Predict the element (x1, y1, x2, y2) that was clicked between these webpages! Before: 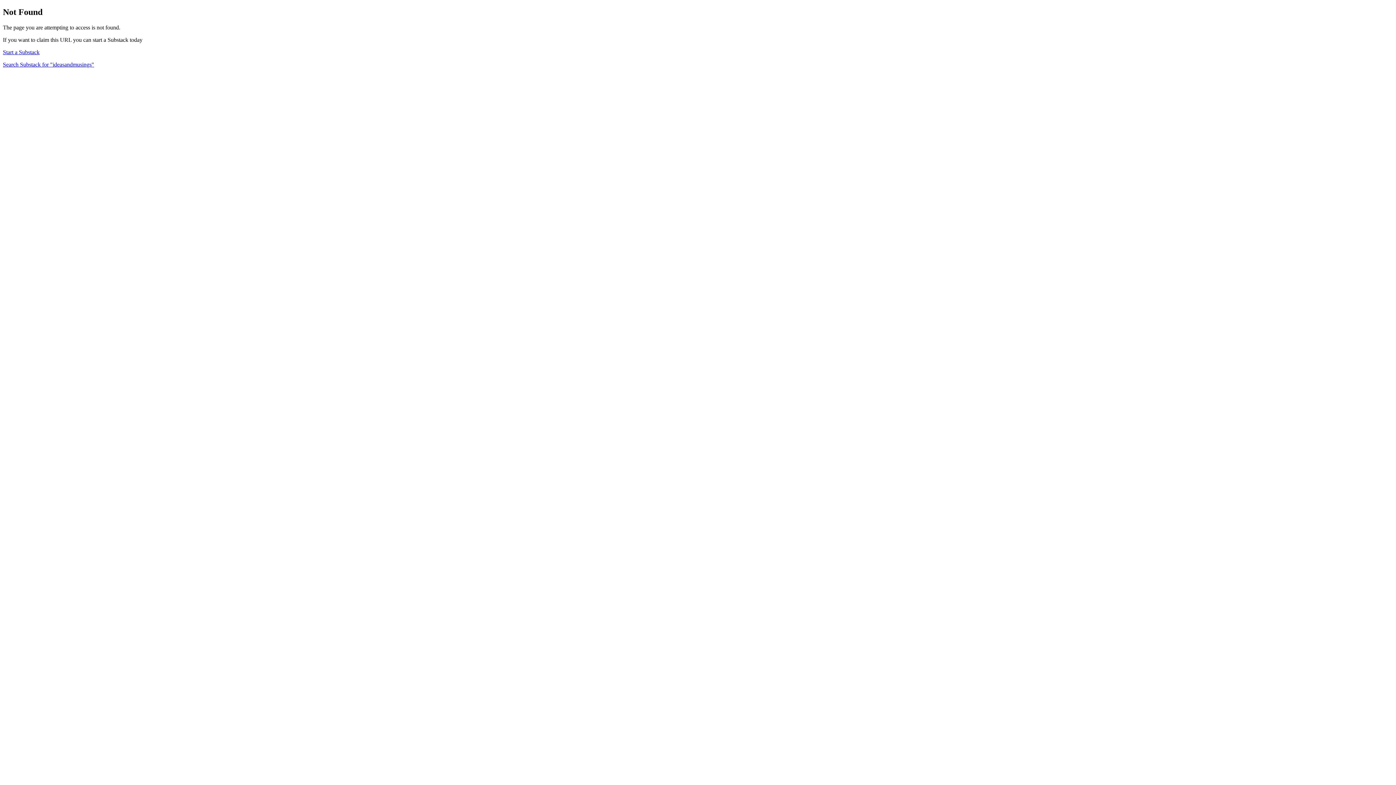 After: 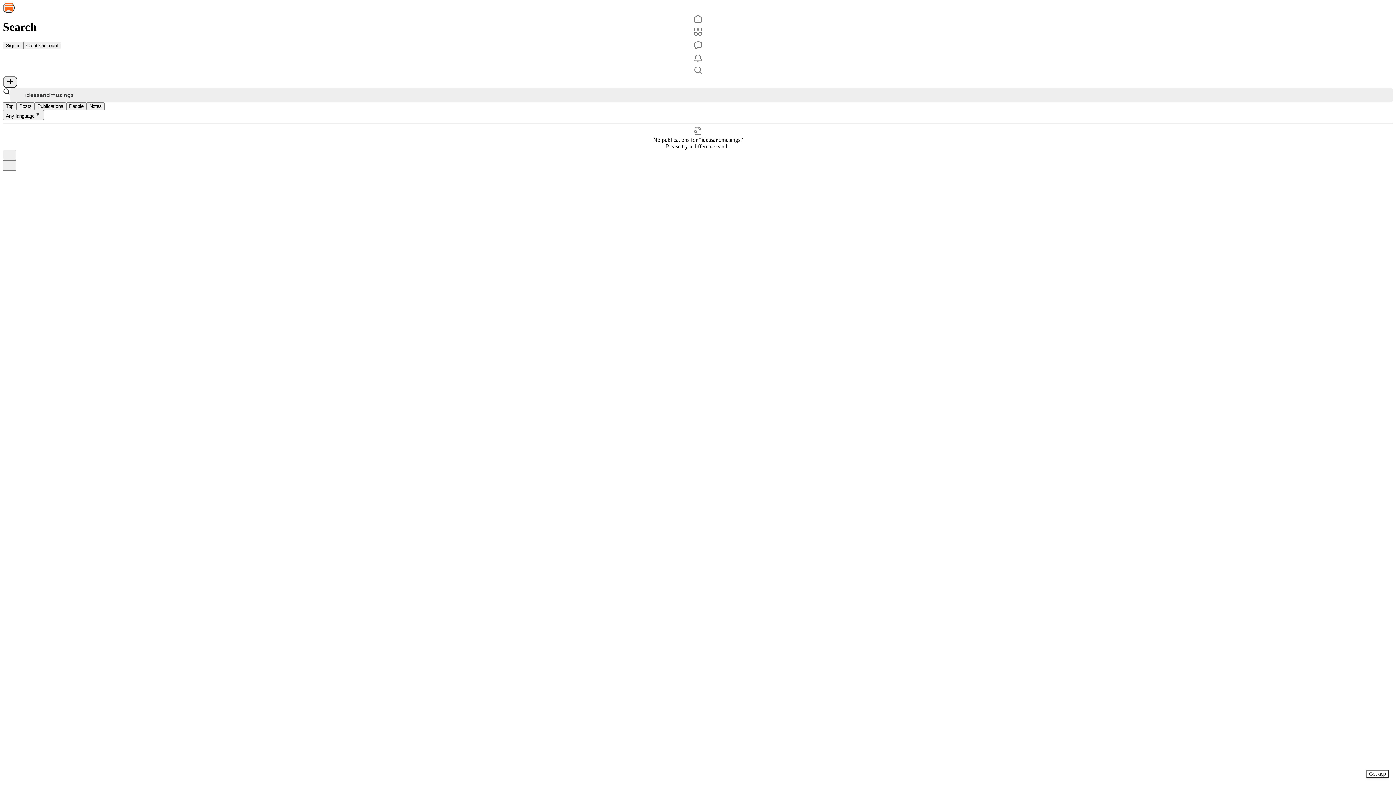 Action: label: Search Substack for "ideasandmusings" bbox: (2, 61, 94, 67)